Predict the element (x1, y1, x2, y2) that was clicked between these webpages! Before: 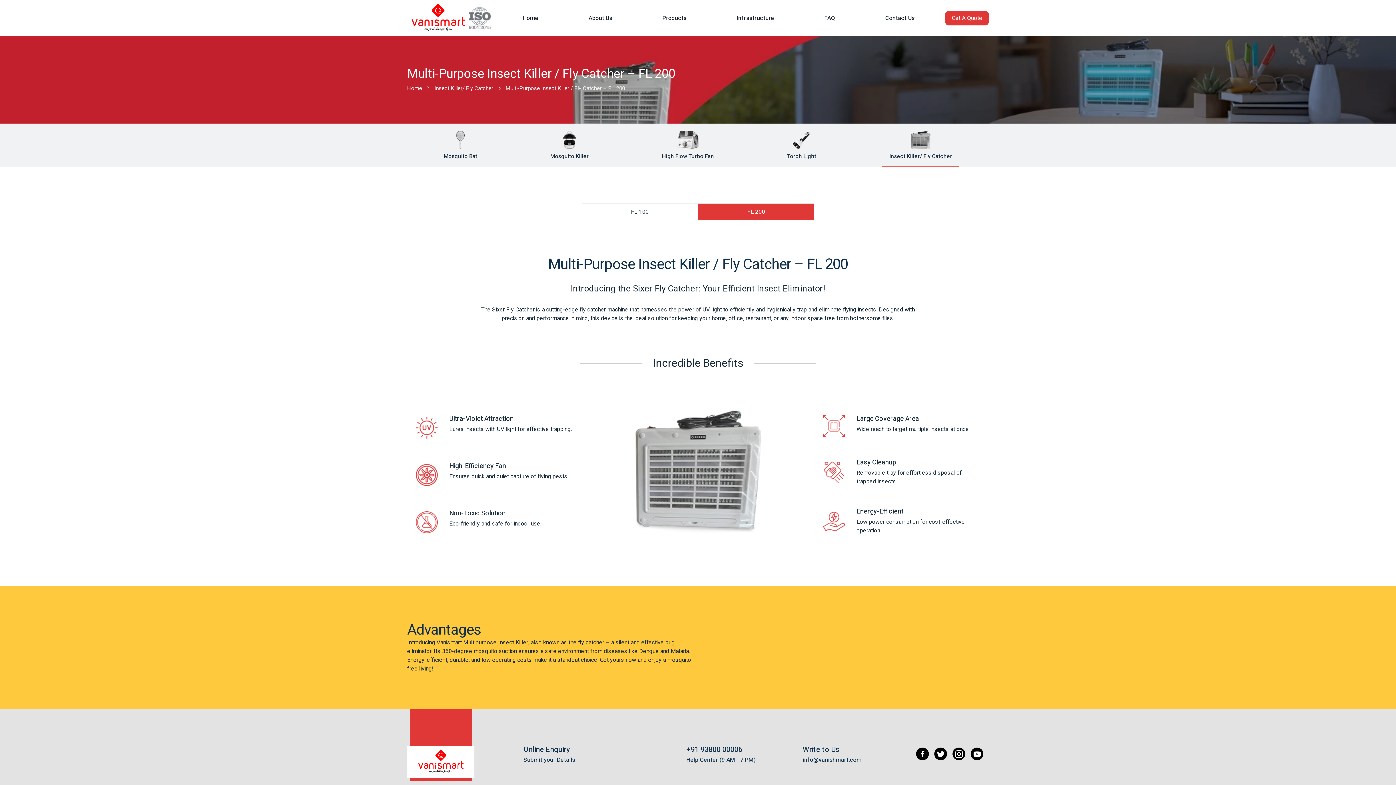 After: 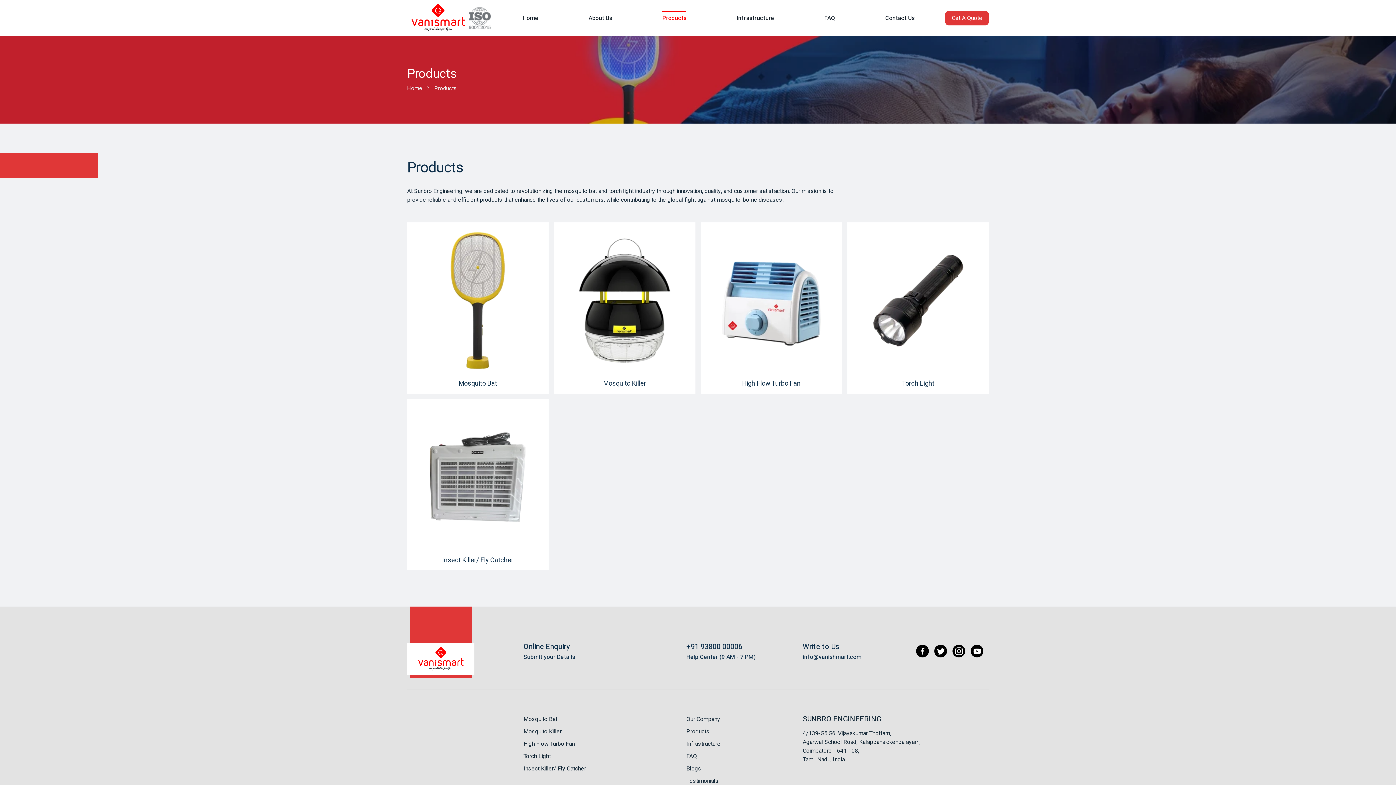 Action: bbox: (637, 0, 711, 36) label: Products